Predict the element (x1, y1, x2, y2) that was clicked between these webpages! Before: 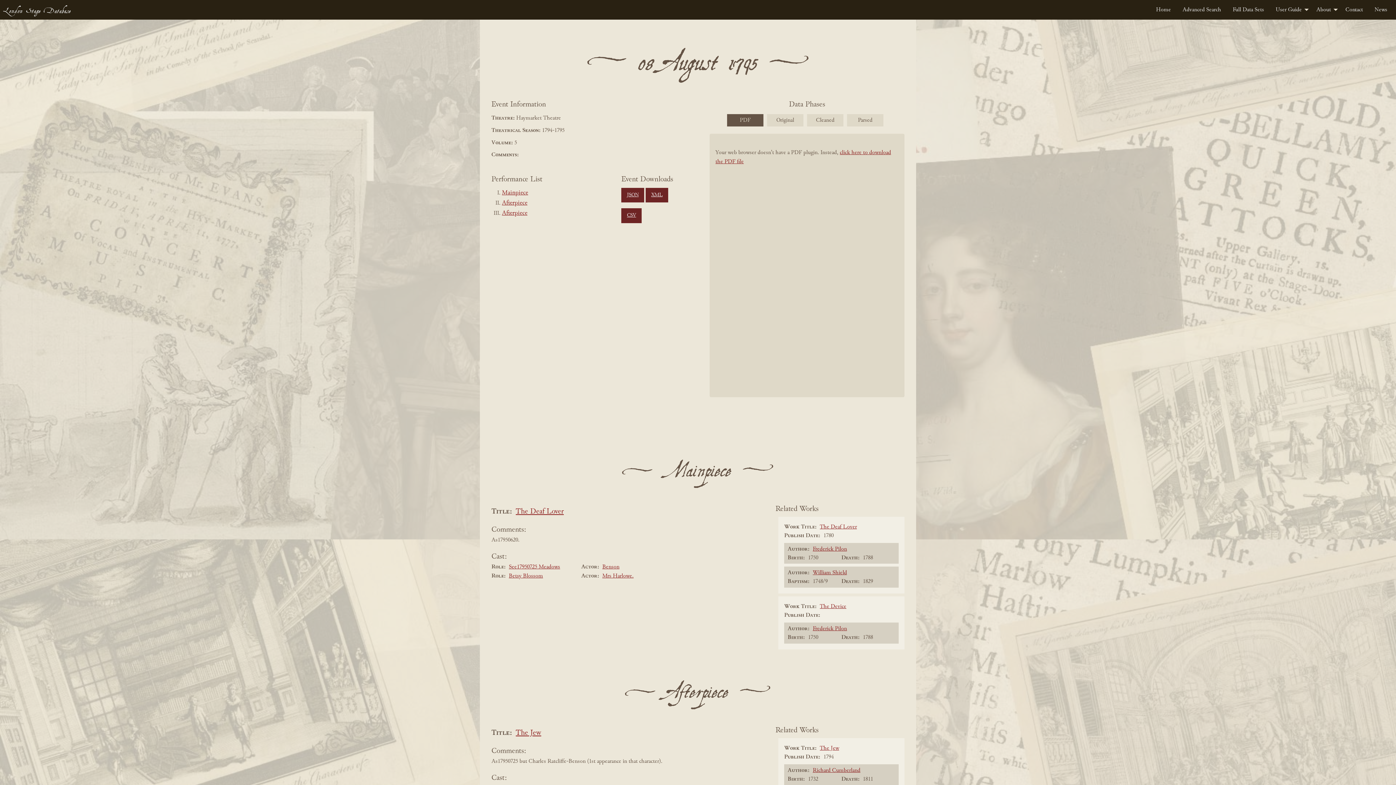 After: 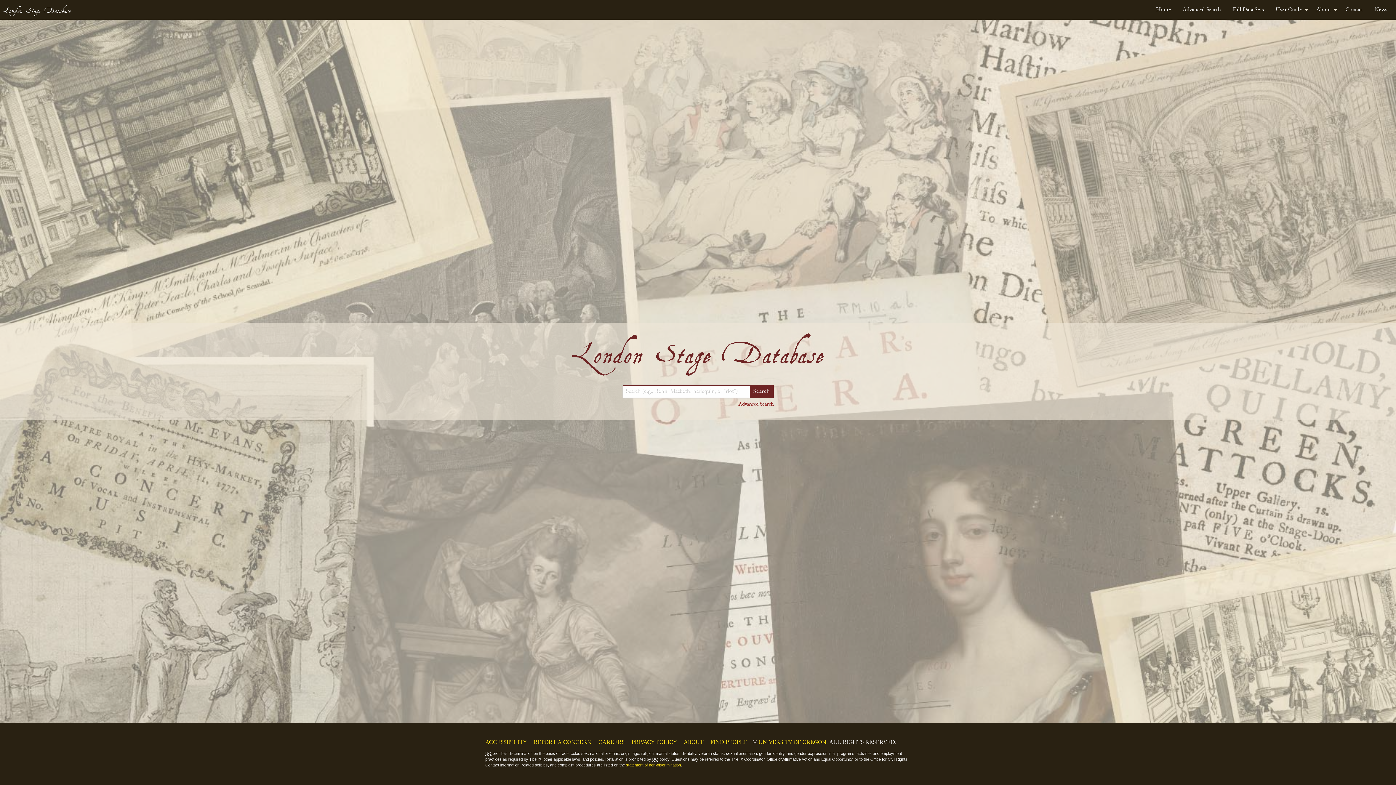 Action: label: Home bbox: (1150, 2, 1177, 16)